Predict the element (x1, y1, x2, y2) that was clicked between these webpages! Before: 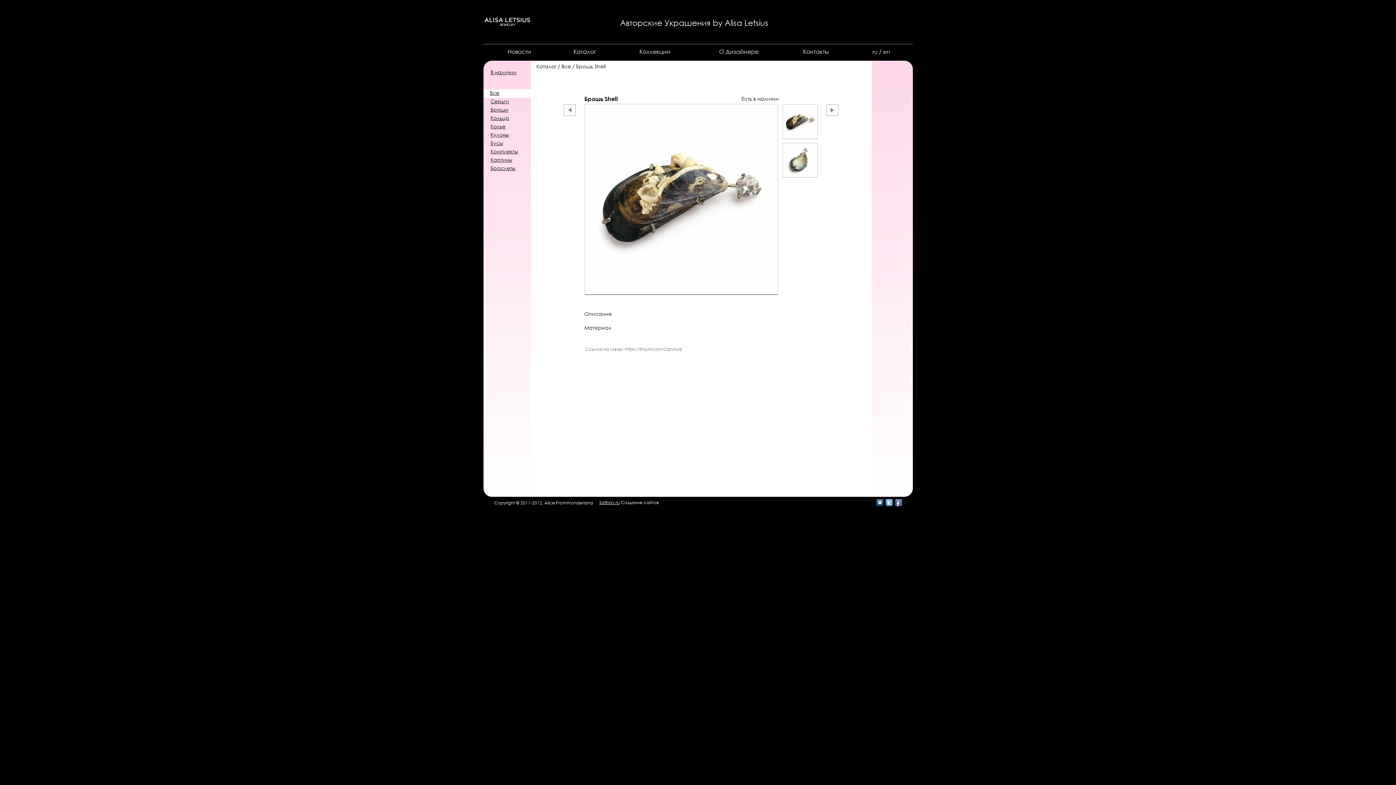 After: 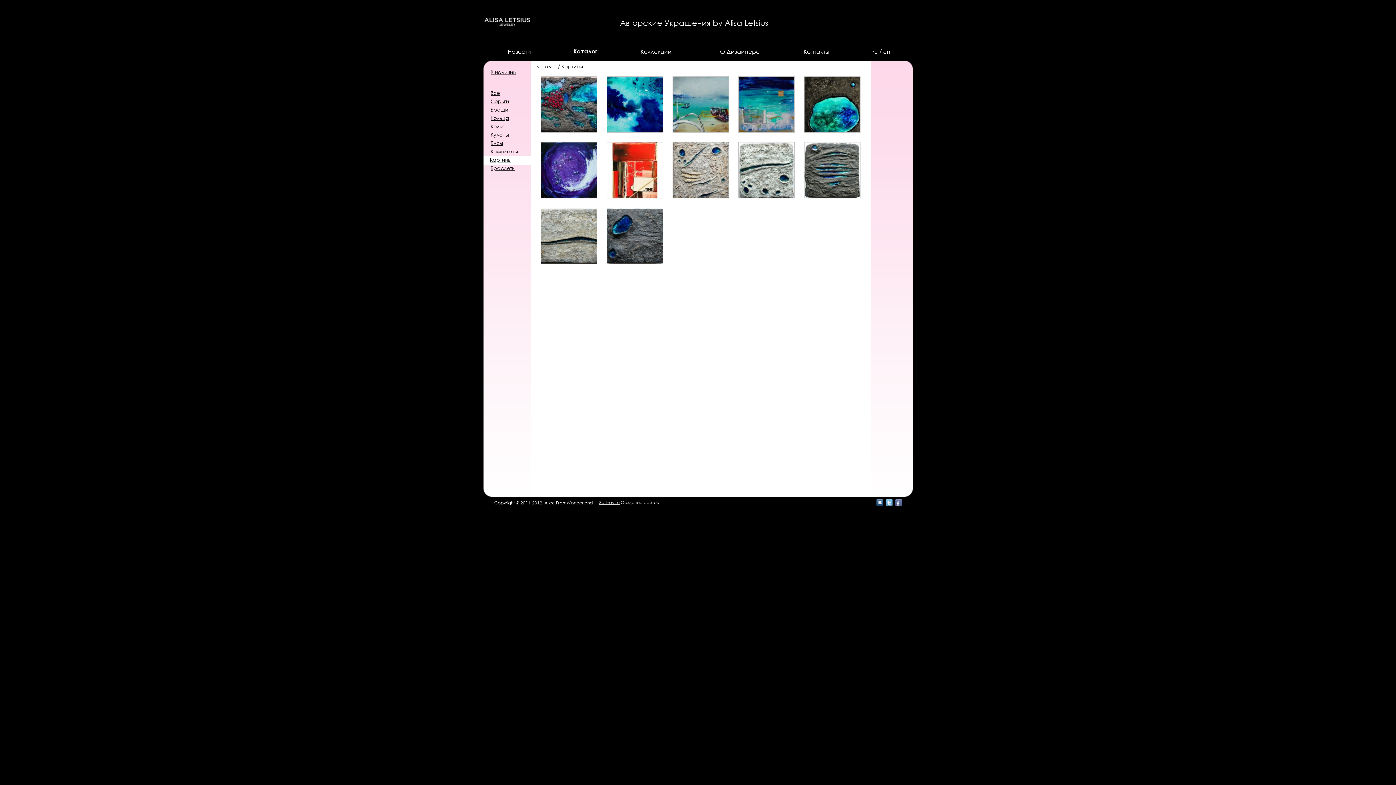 Action: bbox: (490, 156, 512, 163) label: Картины